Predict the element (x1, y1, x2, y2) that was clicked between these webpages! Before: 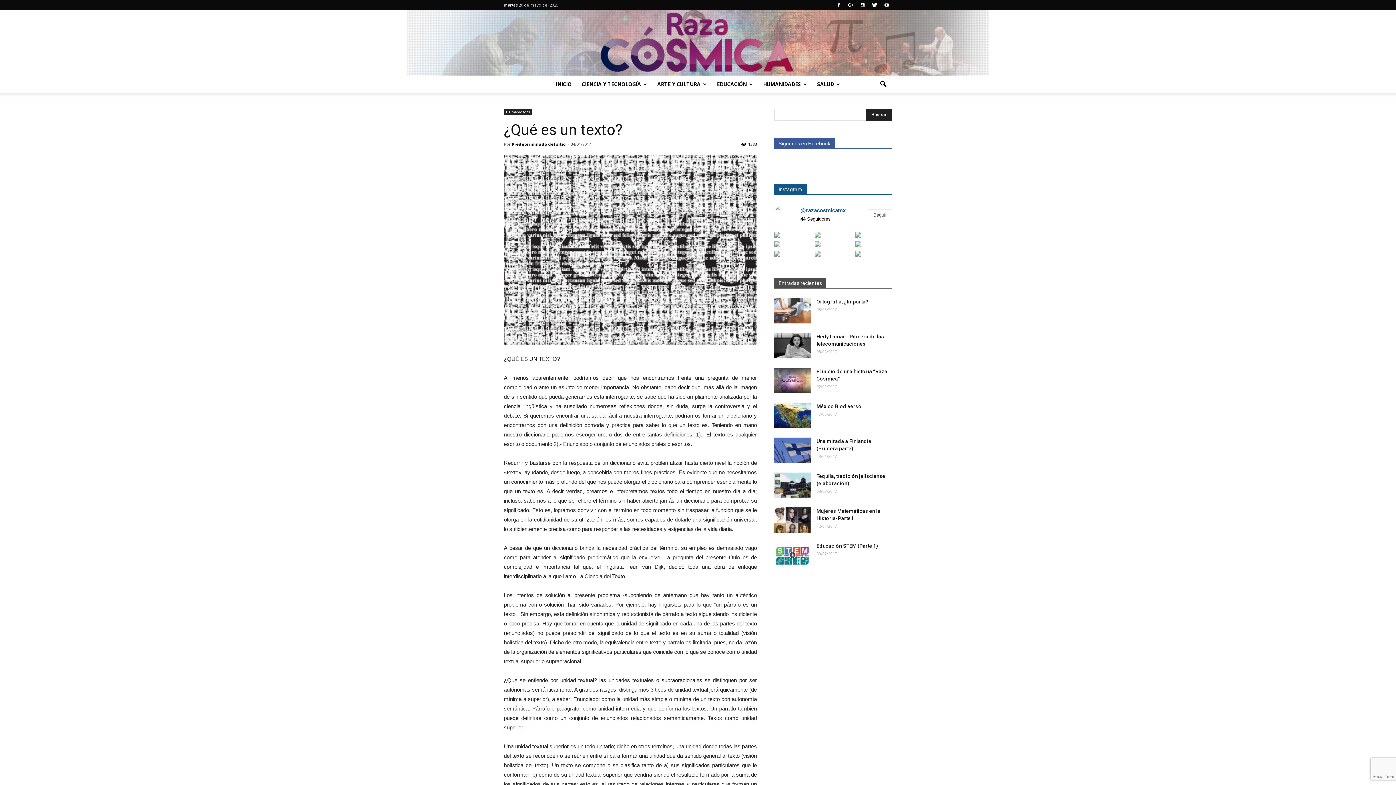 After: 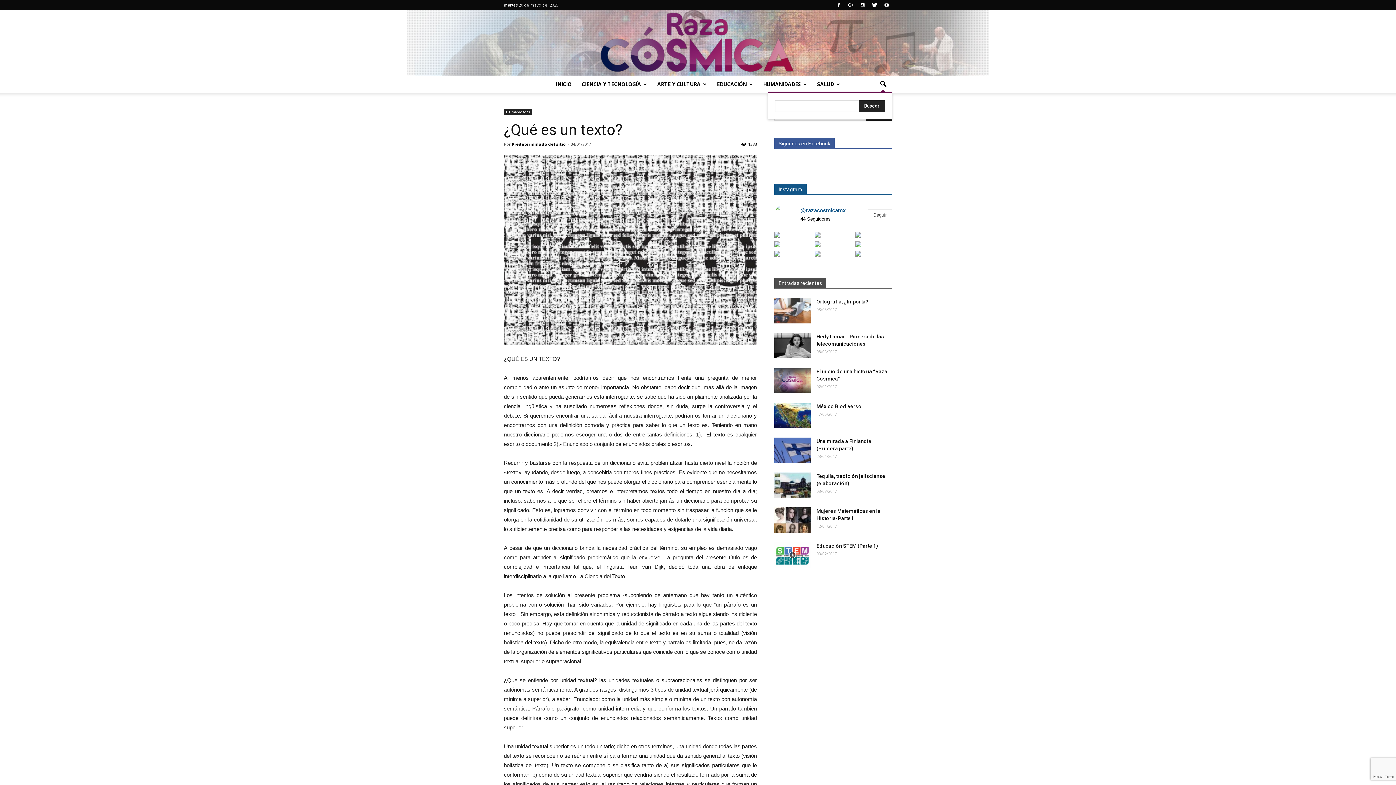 Action: bbox: (874, 75, 892, 93)